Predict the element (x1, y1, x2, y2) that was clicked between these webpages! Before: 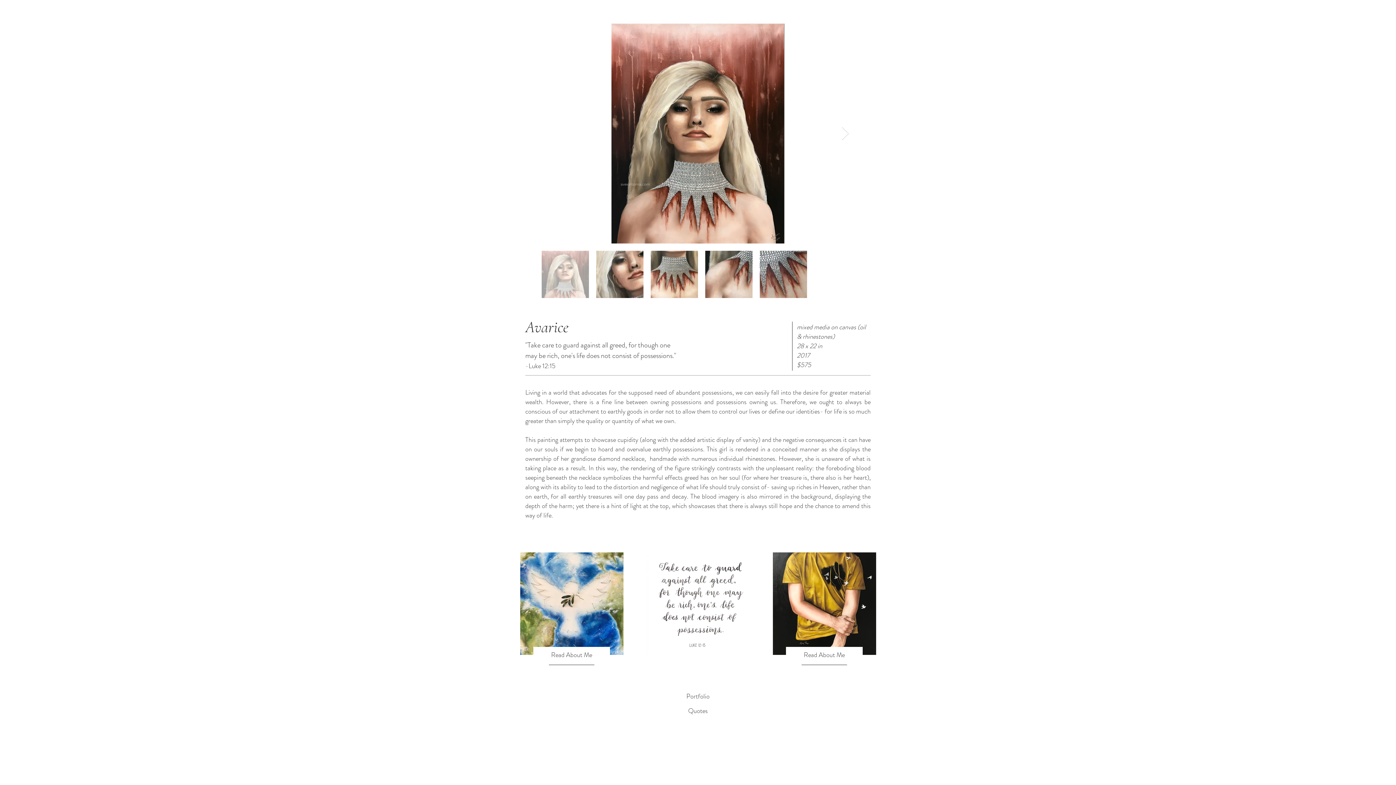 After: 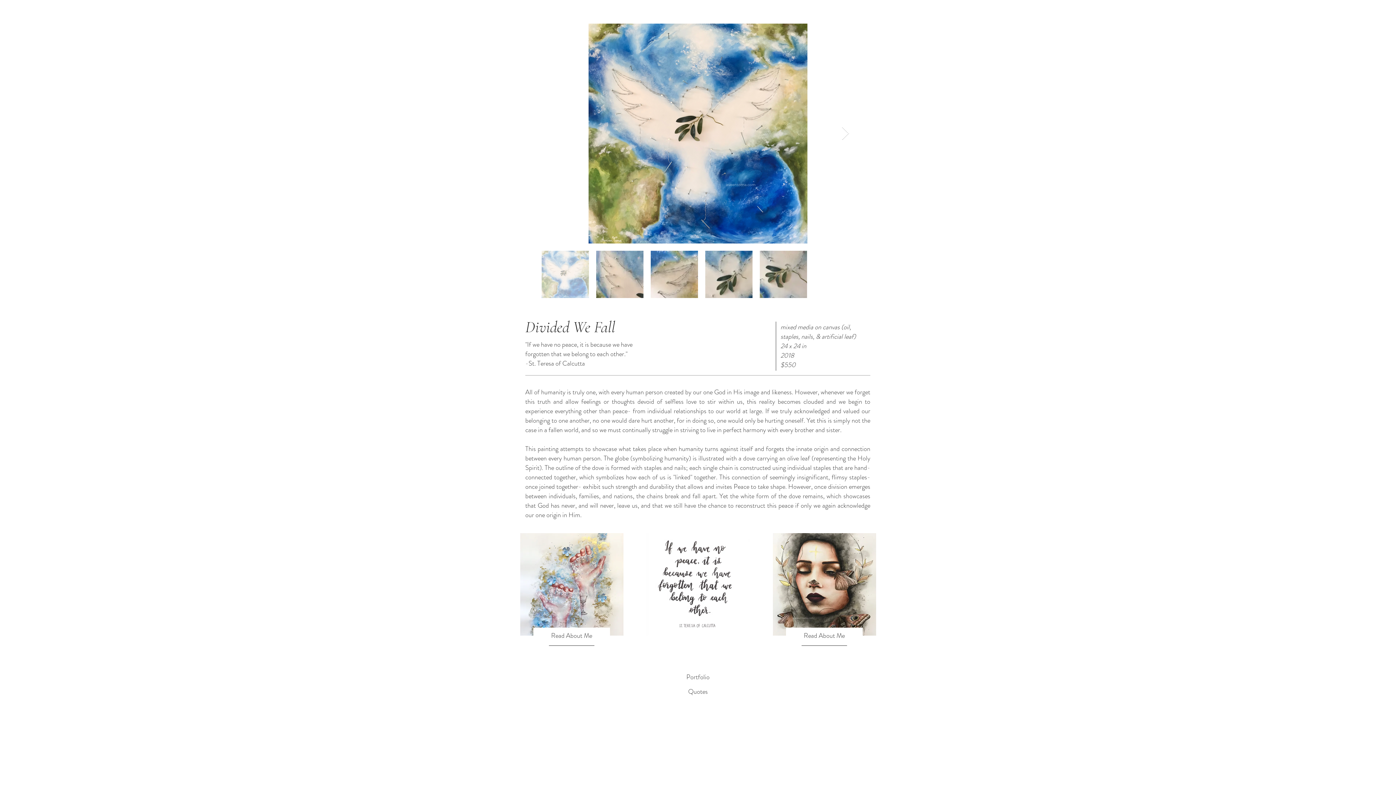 Action: bbox: (533, 647, 610, 663) label: Read About Me